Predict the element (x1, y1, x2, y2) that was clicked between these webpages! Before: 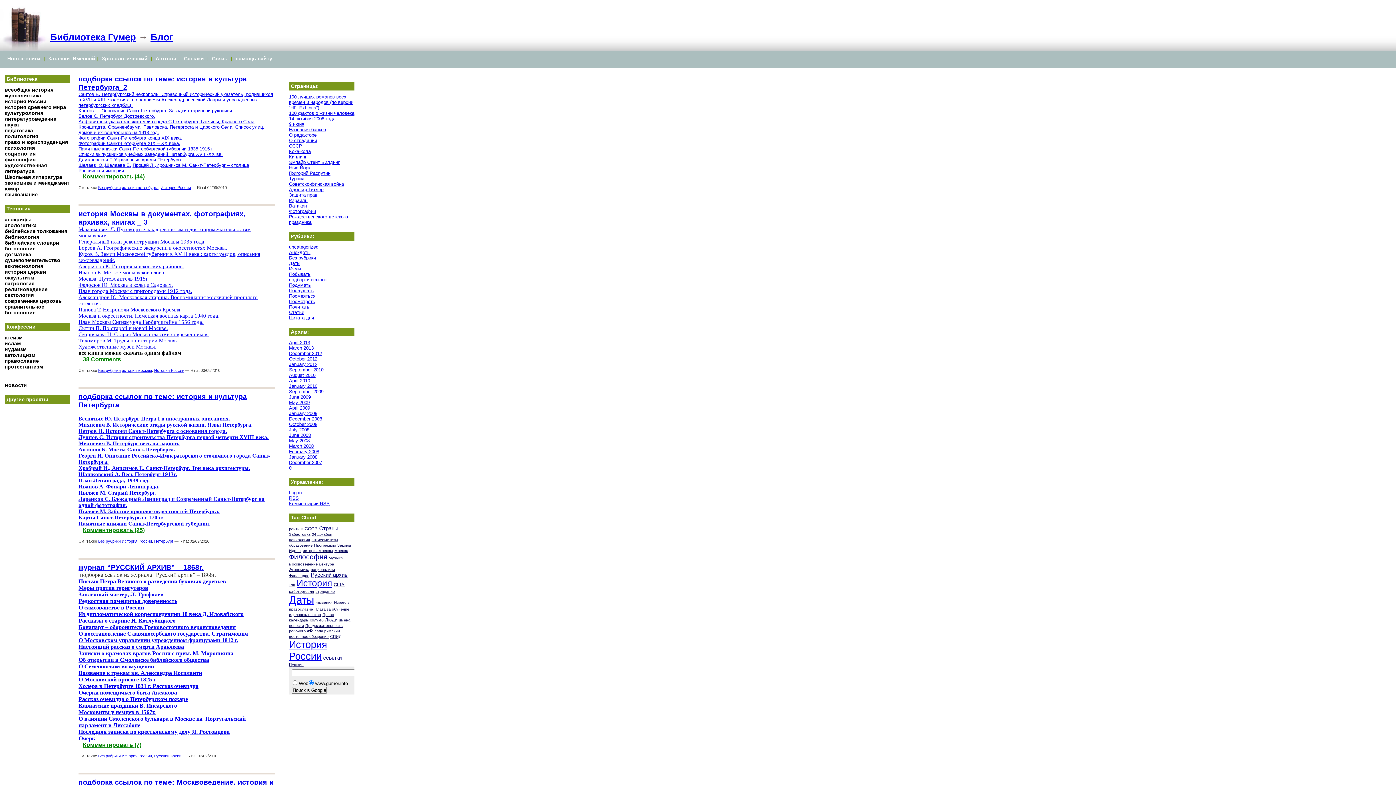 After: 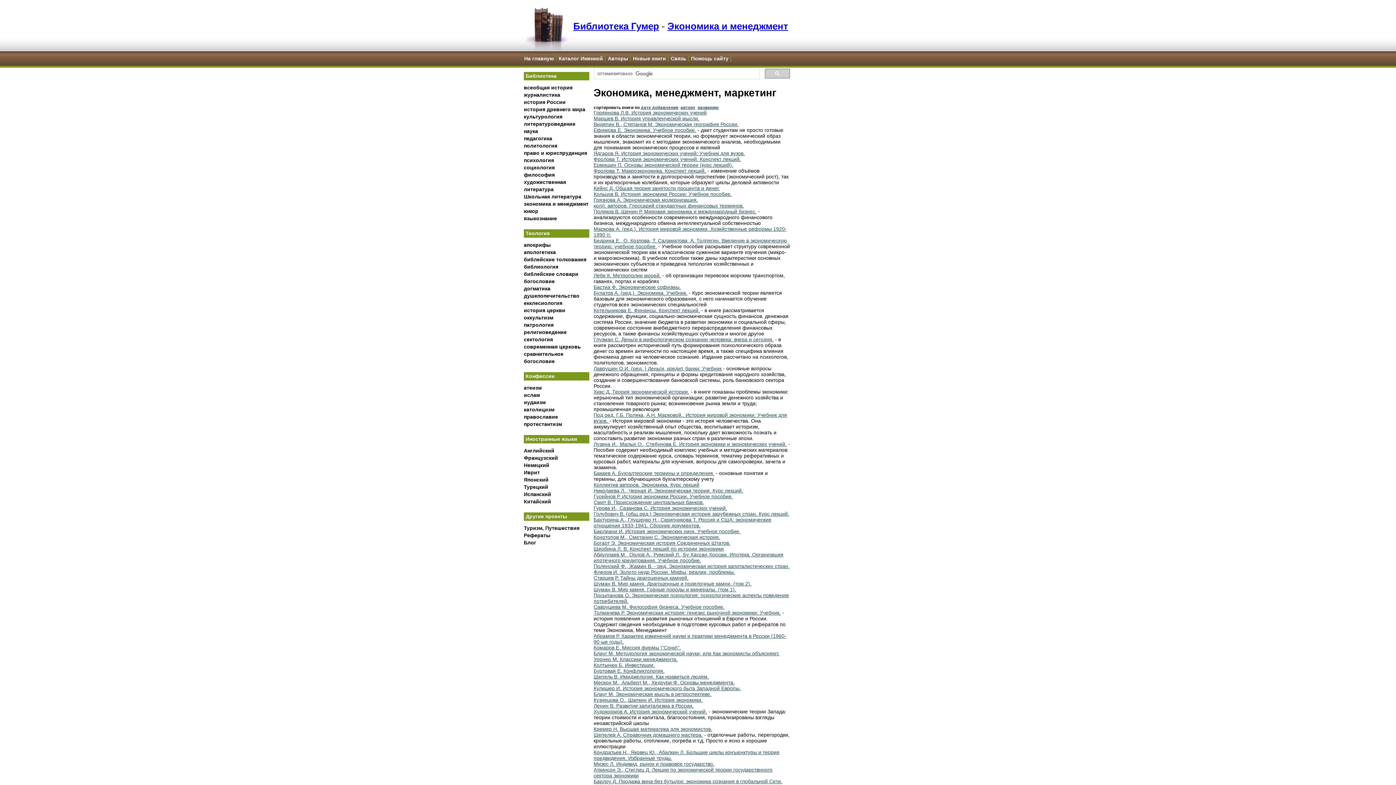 Action: label: экономика и менеджмент bbox: (4, 180, 69, 185)